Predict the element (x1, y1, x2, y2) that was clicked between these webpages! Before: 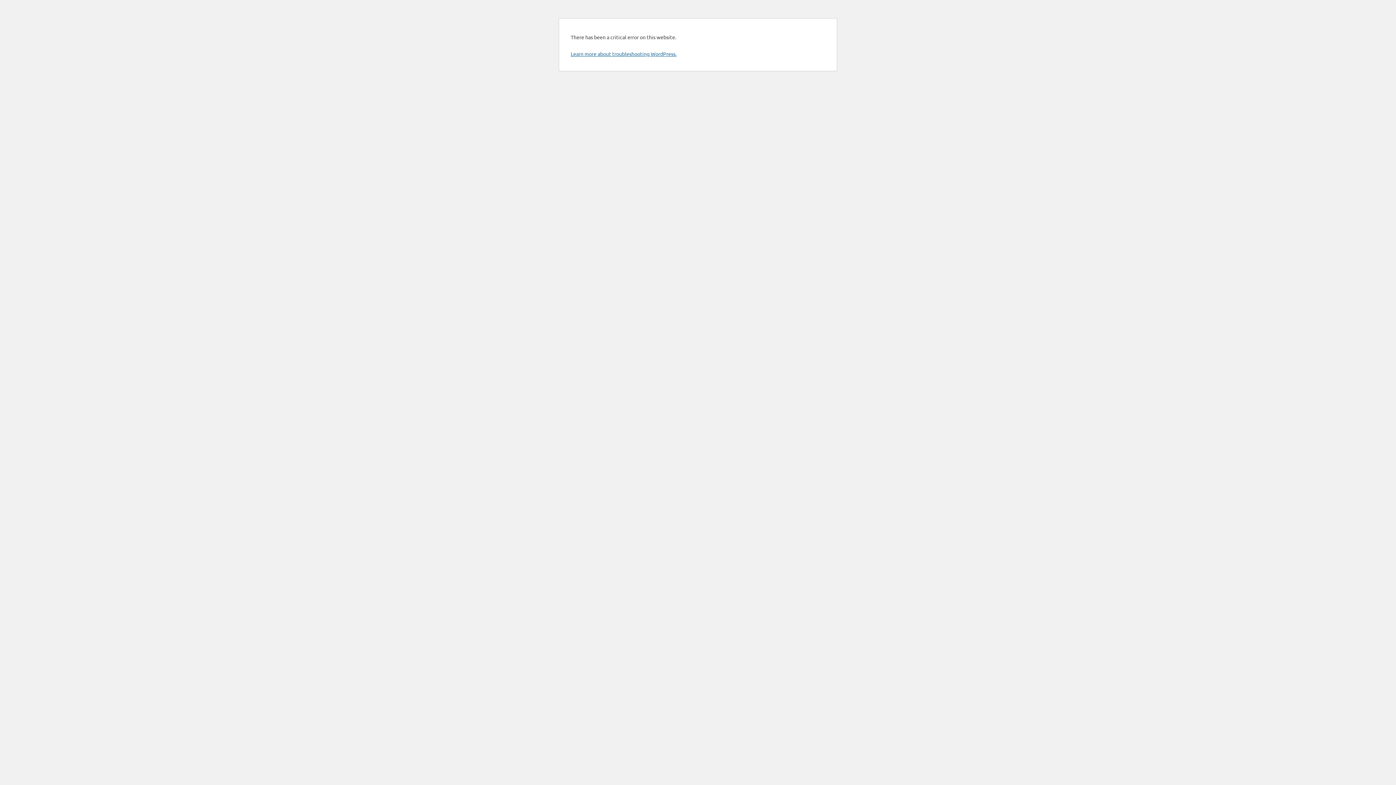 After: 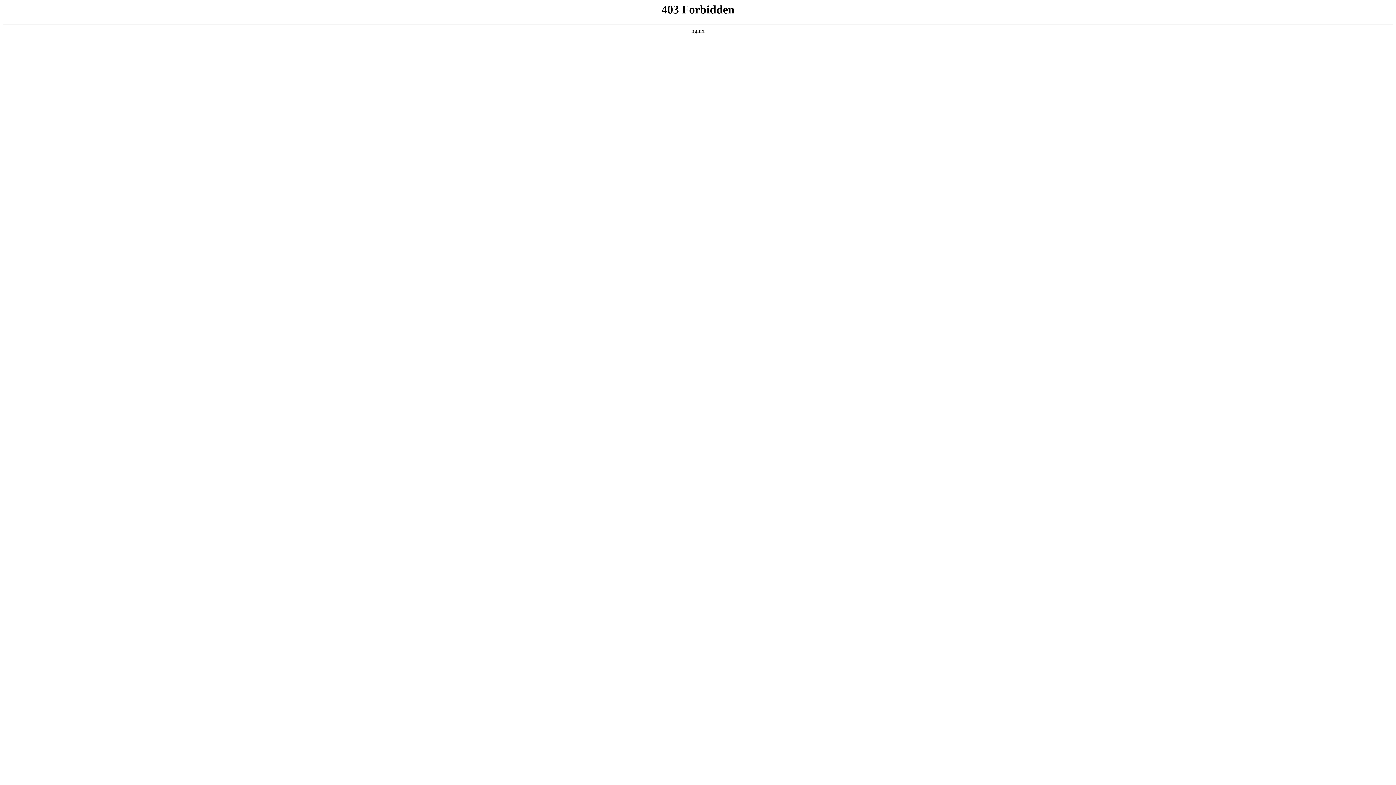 Action: label: Learn more about troubleshooting WordPress. bbox: (570, 50, 676, 57)